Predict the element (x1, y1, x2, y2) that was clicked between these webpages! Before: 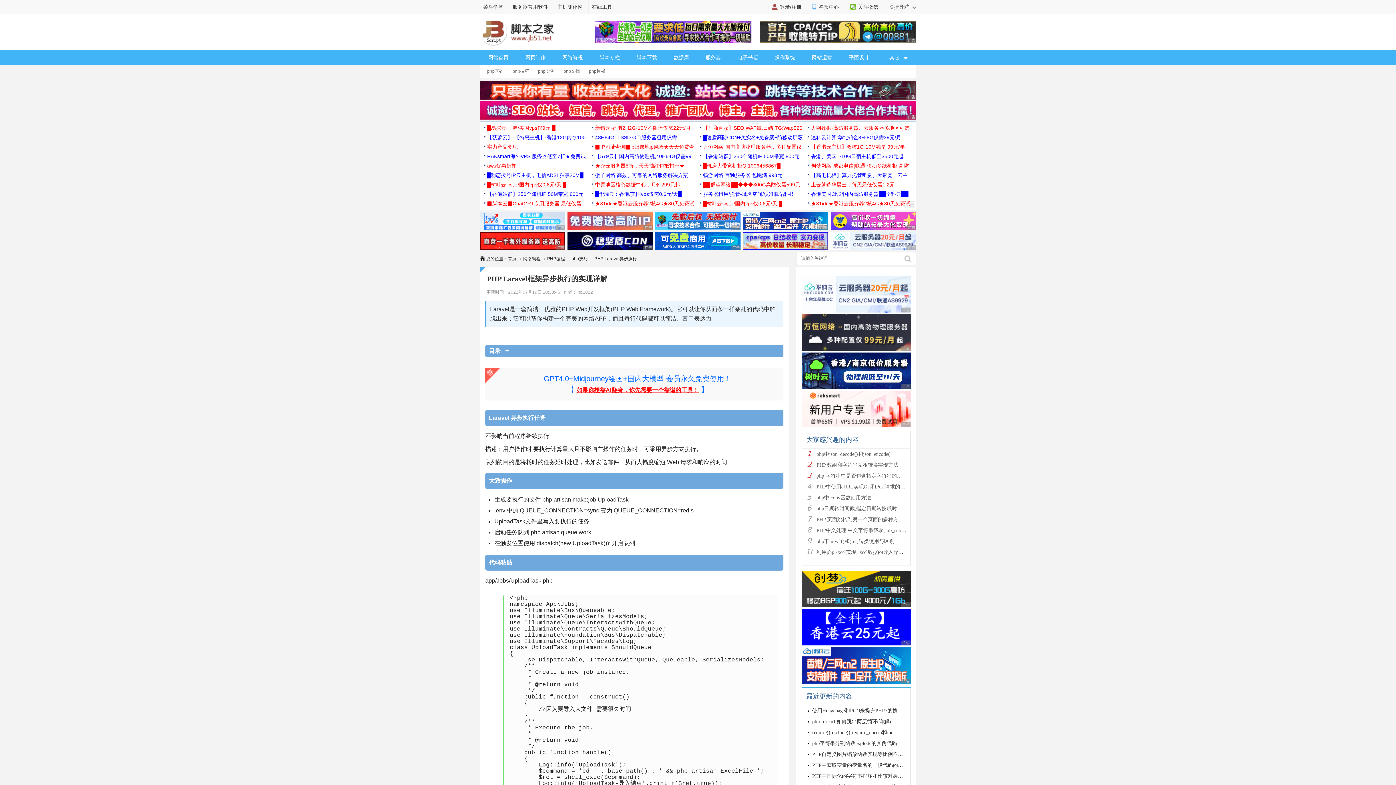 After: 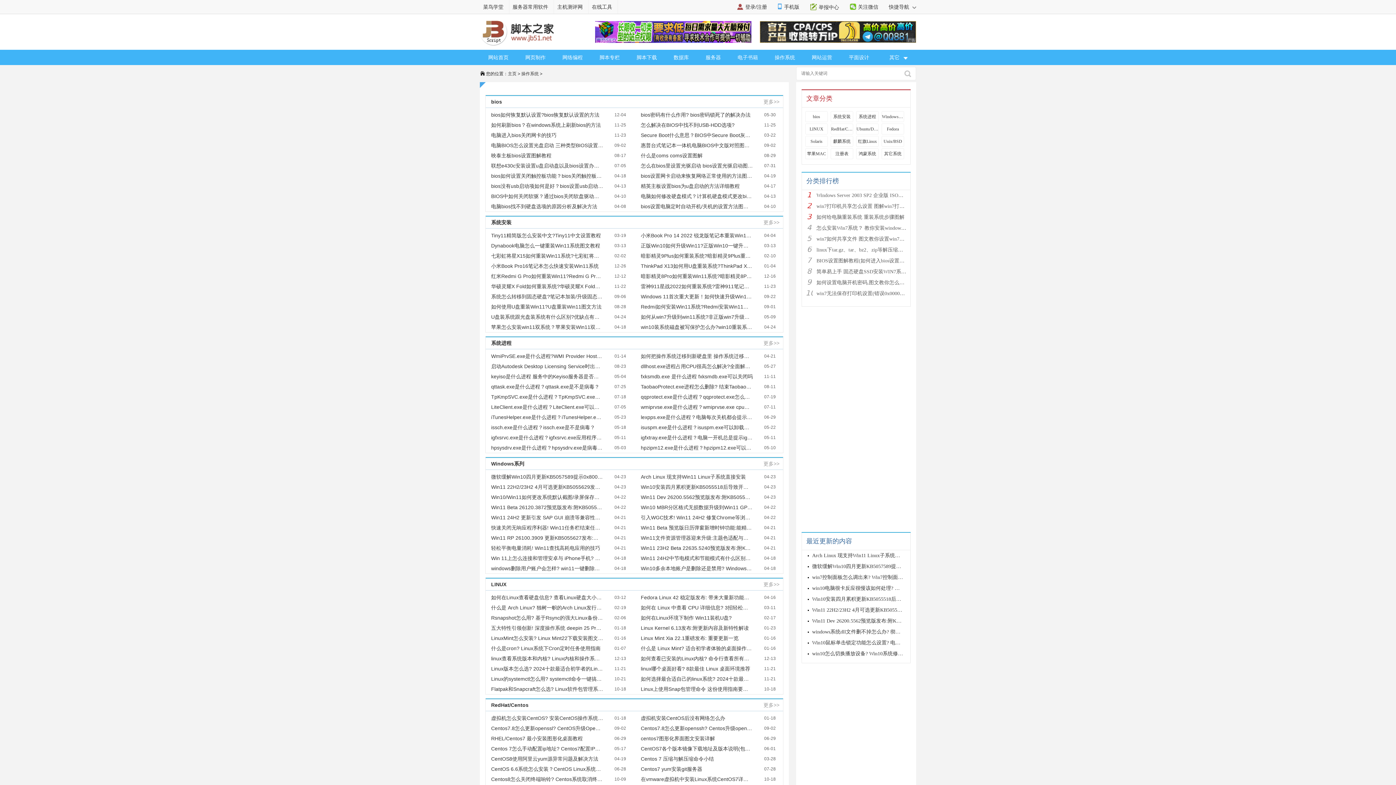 Action: label: 操作系统 bbox: (766, 49, 803, 65)